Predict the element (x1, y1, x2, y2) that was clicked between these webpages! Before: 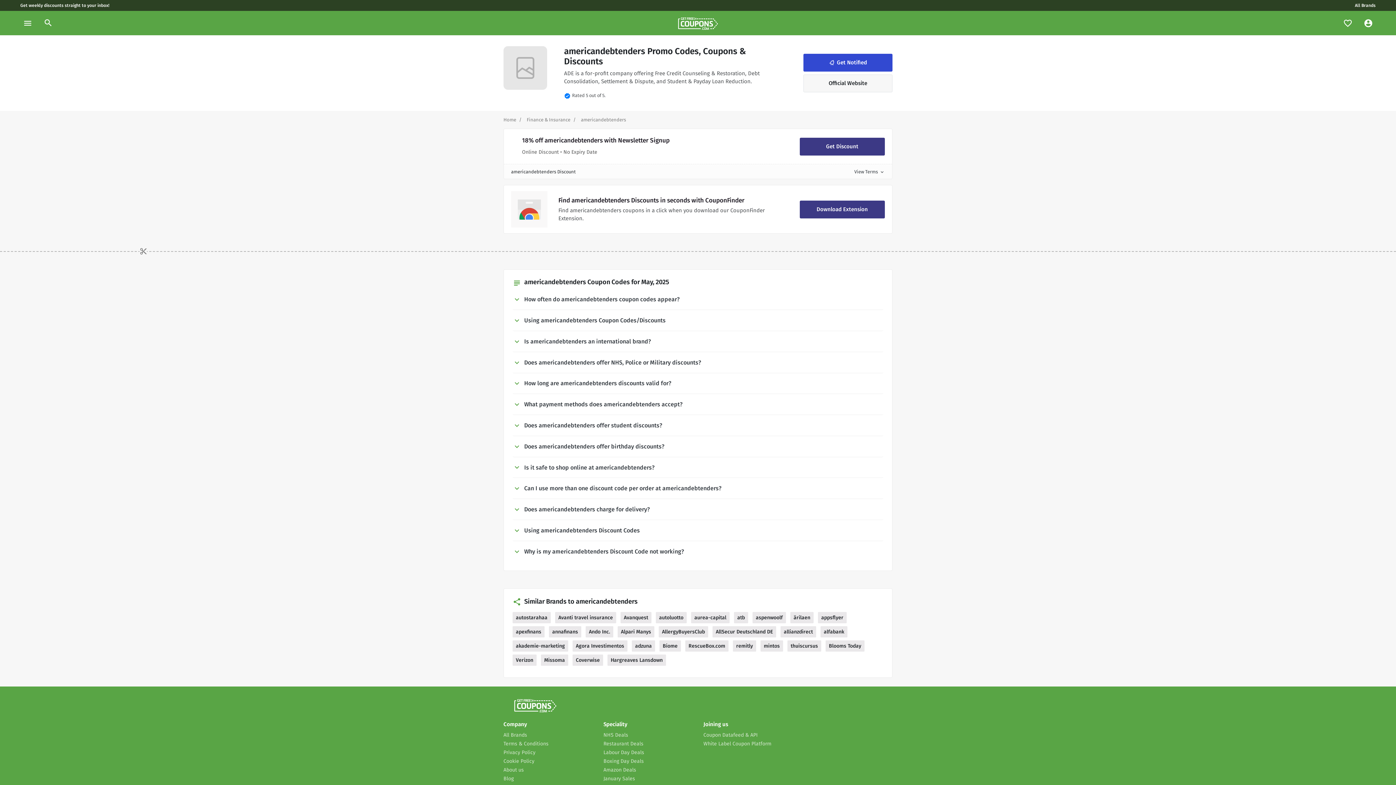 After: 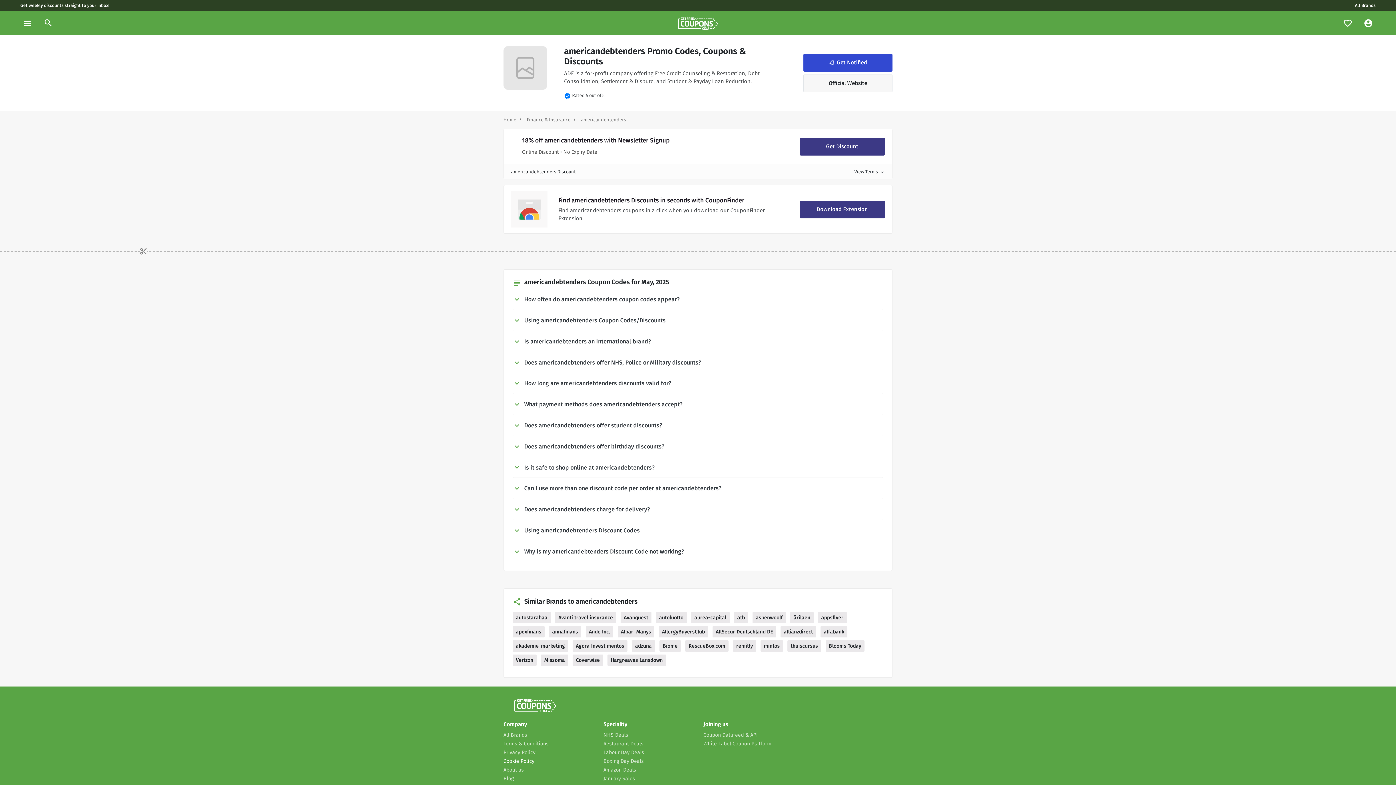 Action: label: Cookie Policy bbox: (503, 758, 534, 764)